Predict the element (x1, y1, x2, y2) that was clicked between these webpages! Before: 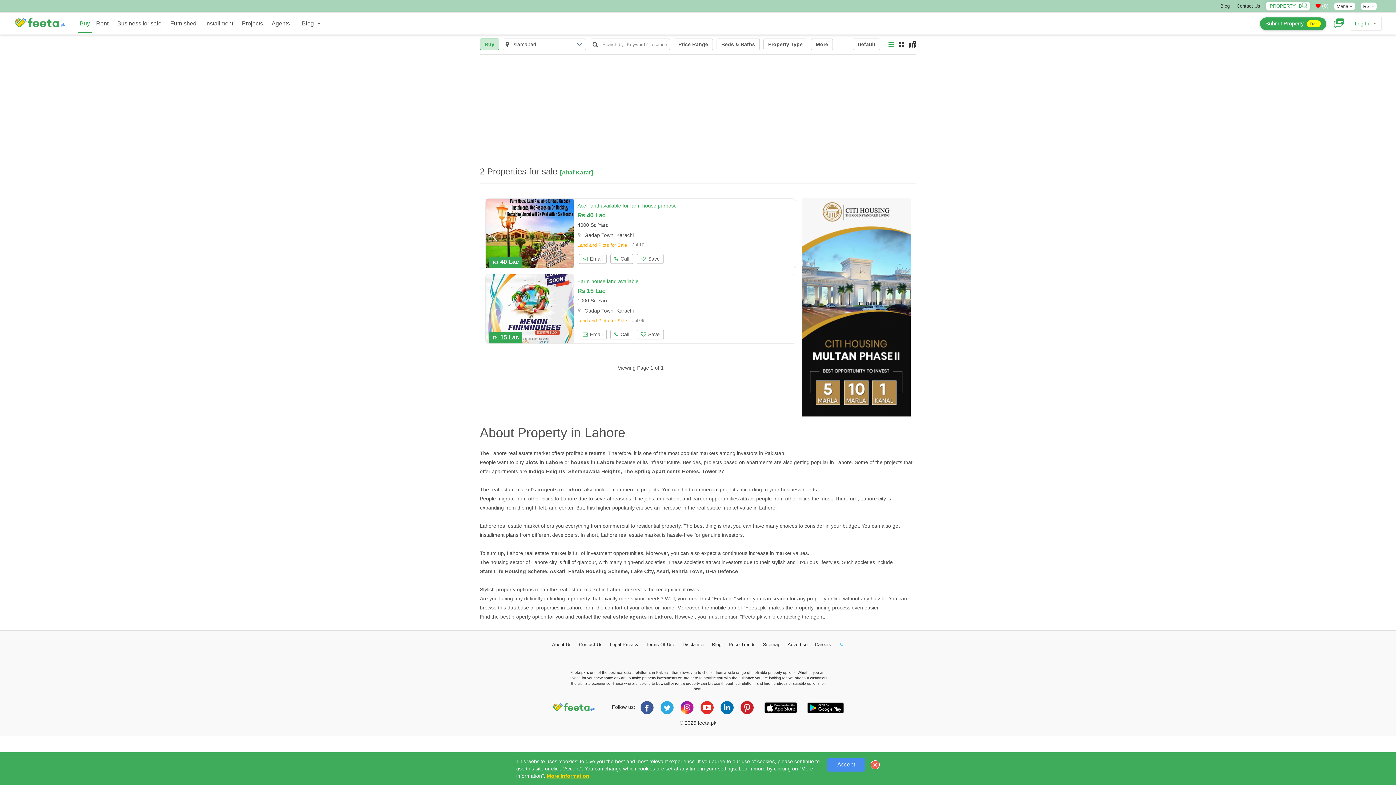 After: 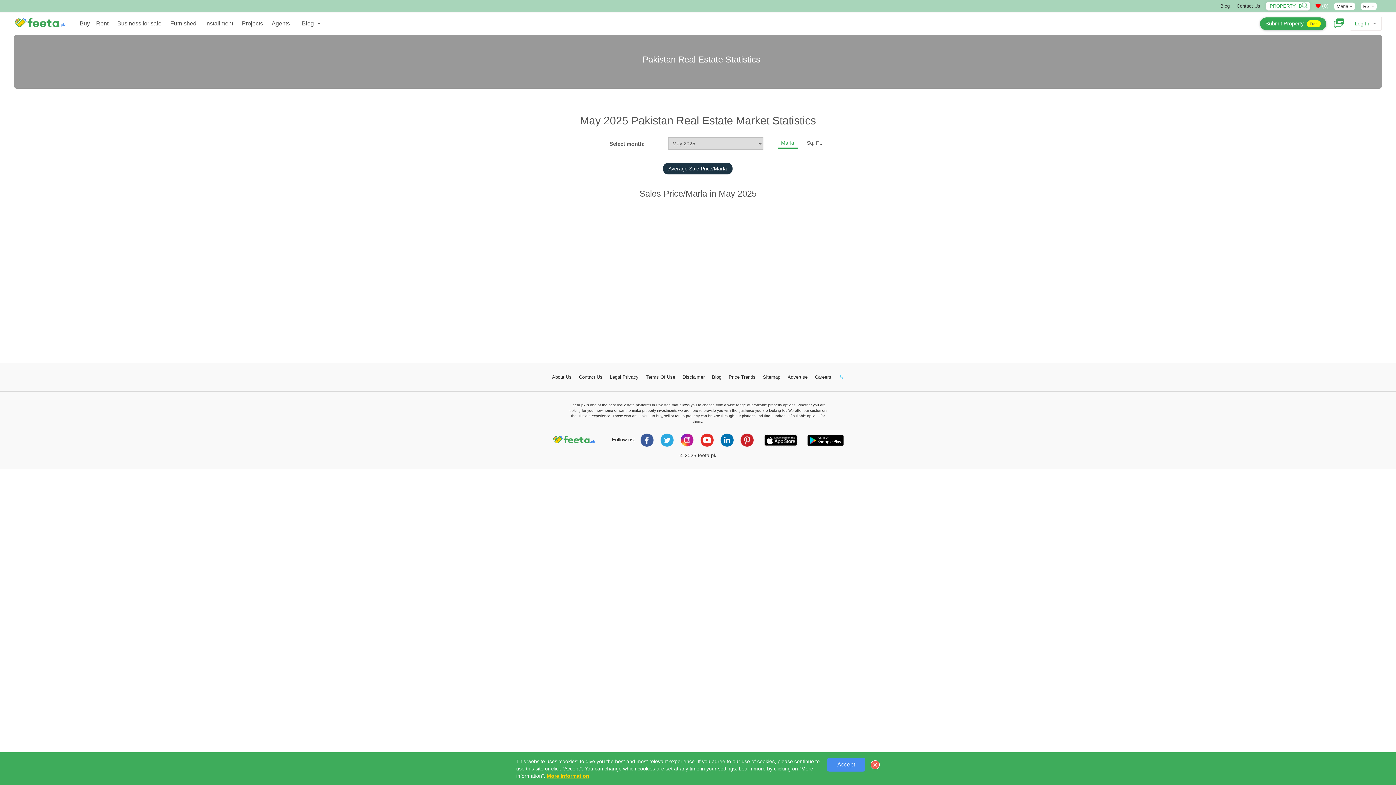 Action: label: Price Trends bbox: (728, 642, 755, 647)